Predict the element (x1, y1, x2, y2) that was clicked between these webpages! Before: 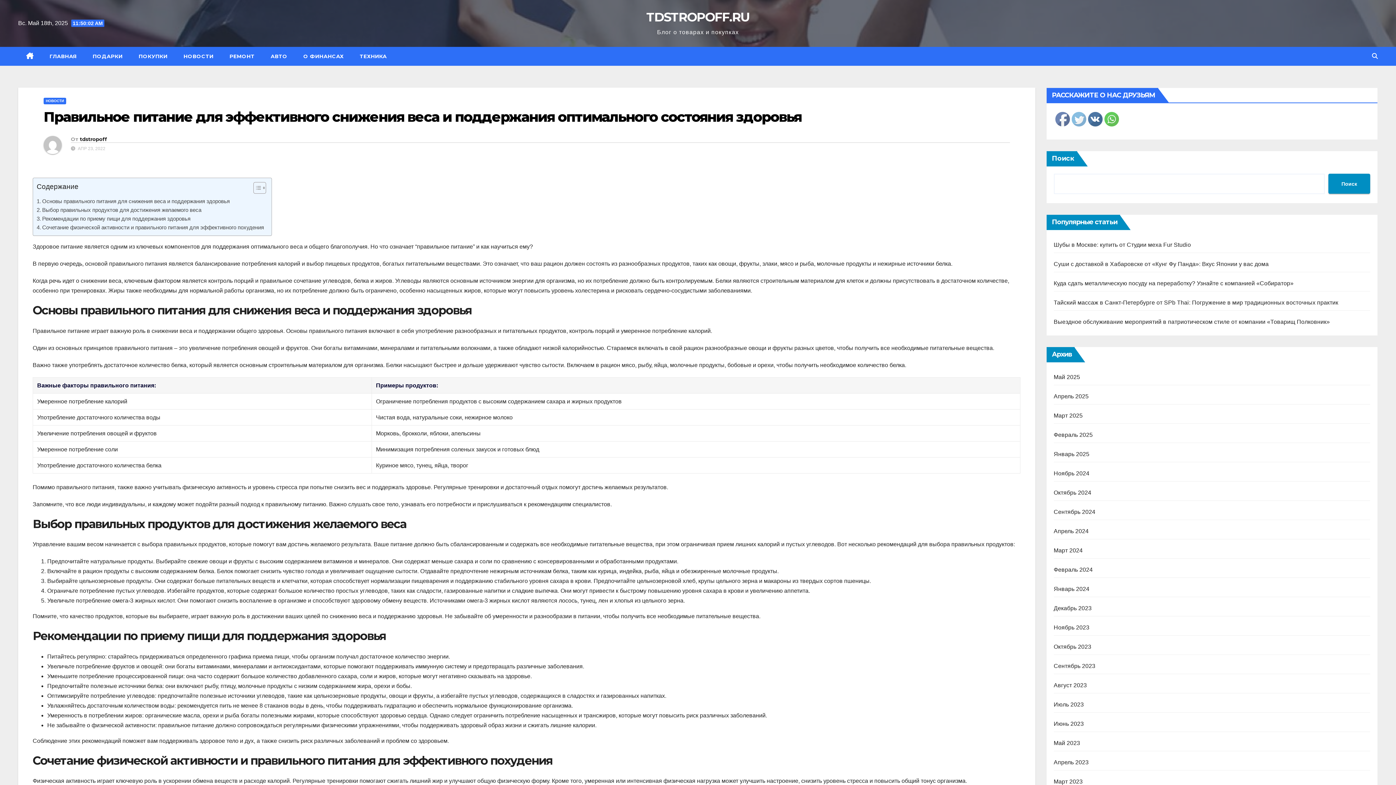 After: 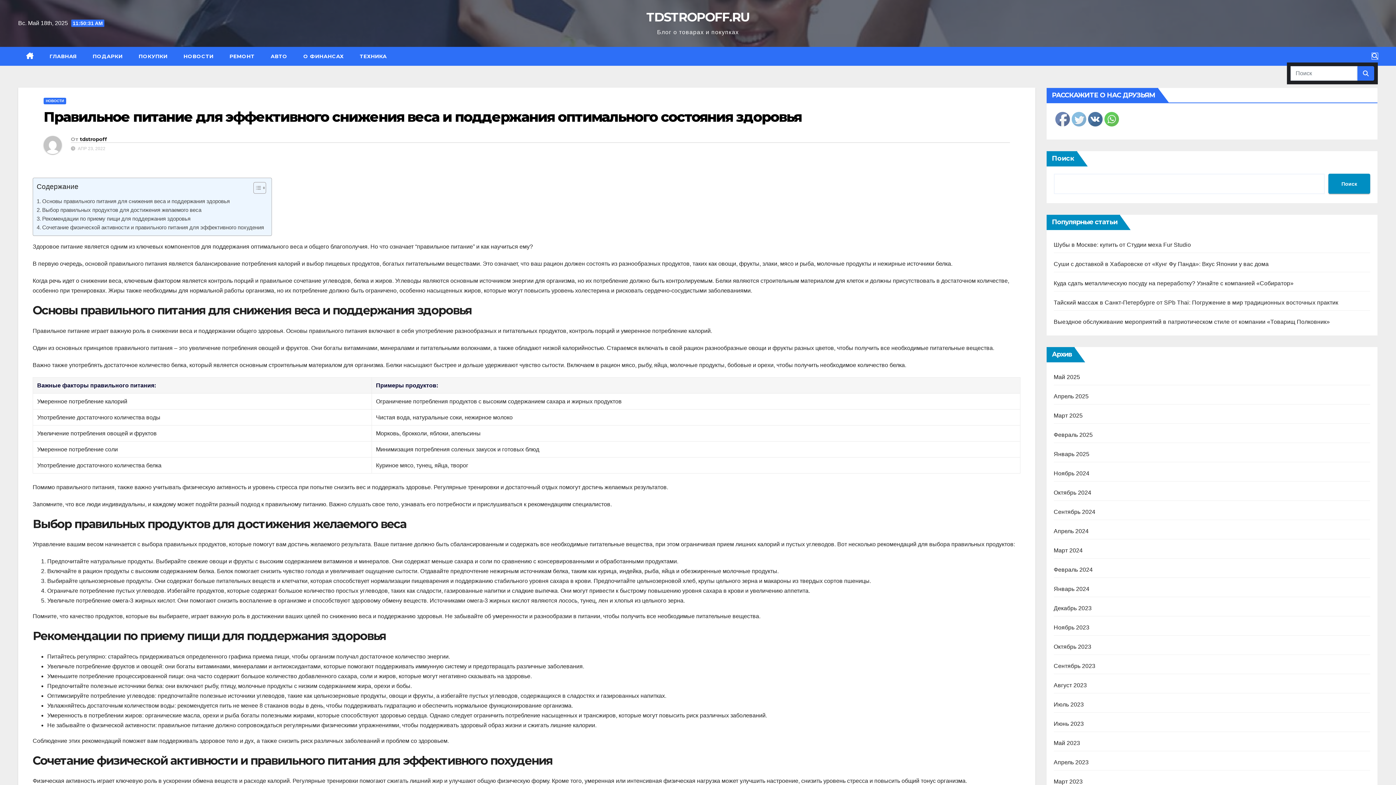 Action: bbox: (1372, 53, 1378, 59)